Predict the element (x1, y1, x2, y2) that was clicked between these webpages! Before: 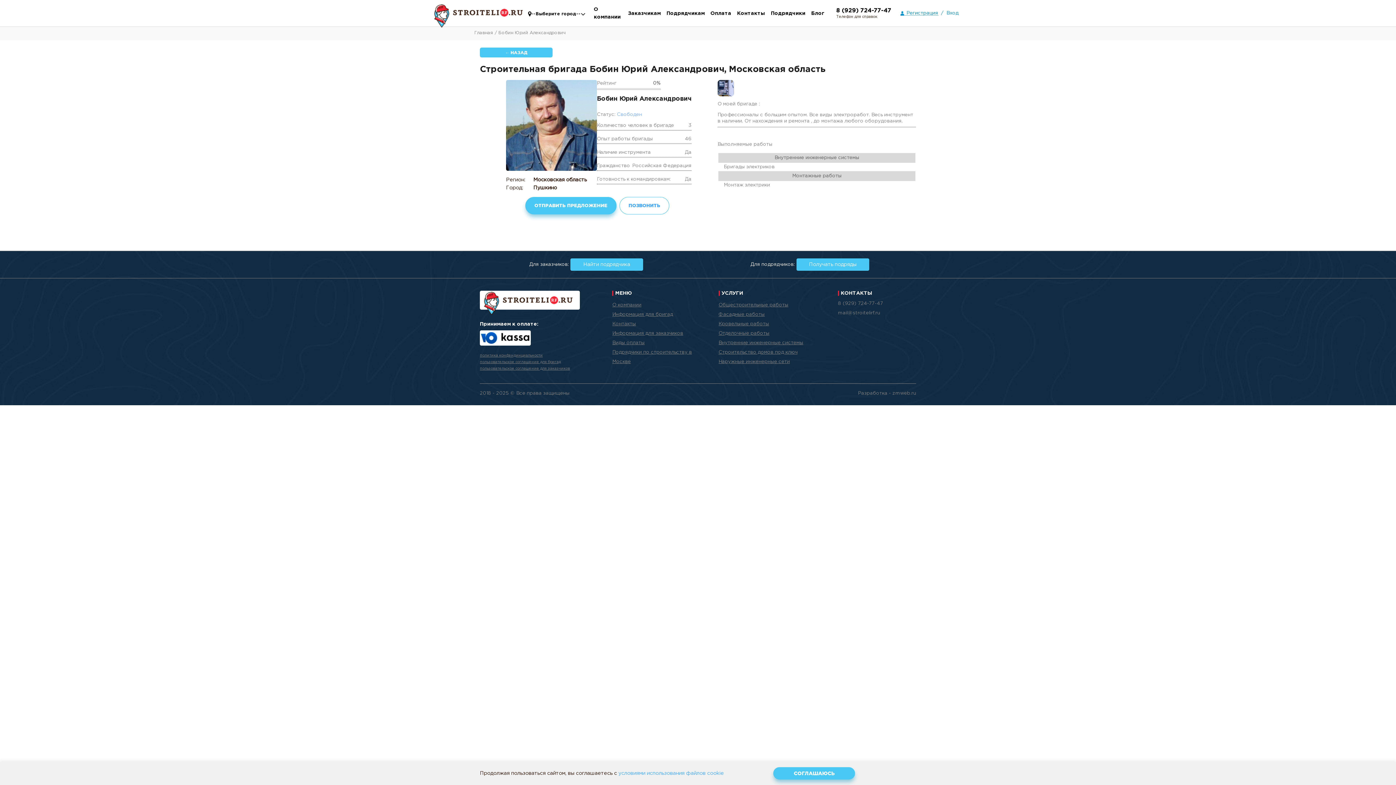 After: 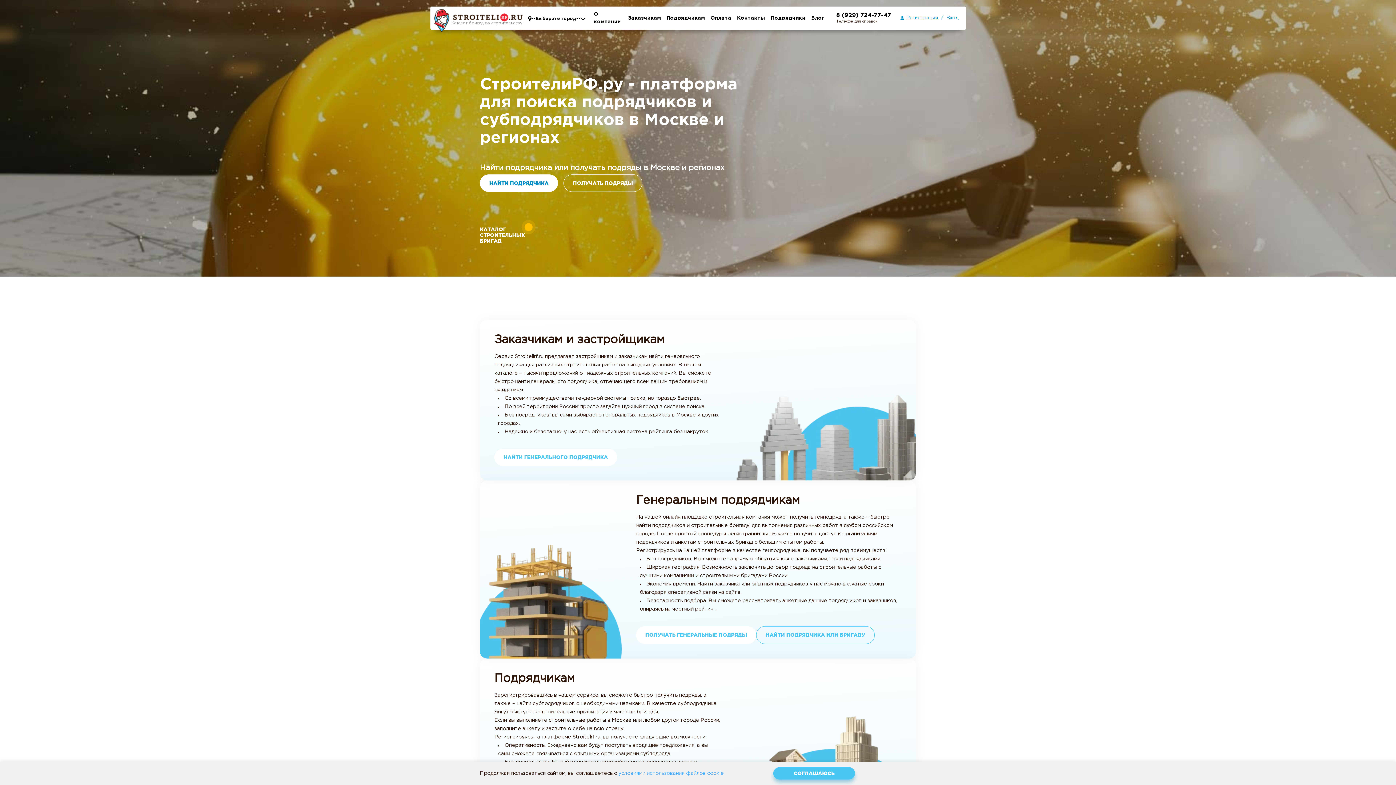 Action: label: ← НАЗАД bbox: (480, 47, 552, 57)